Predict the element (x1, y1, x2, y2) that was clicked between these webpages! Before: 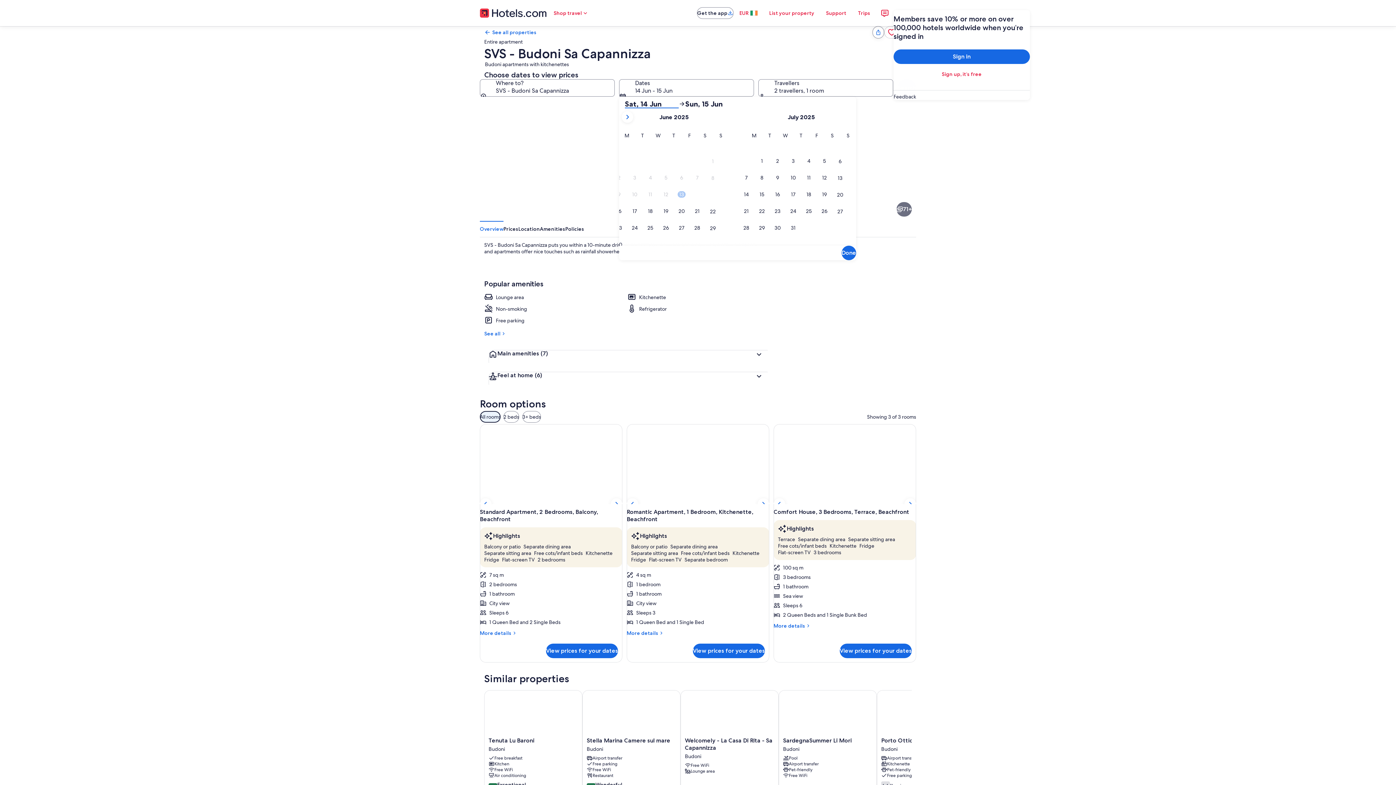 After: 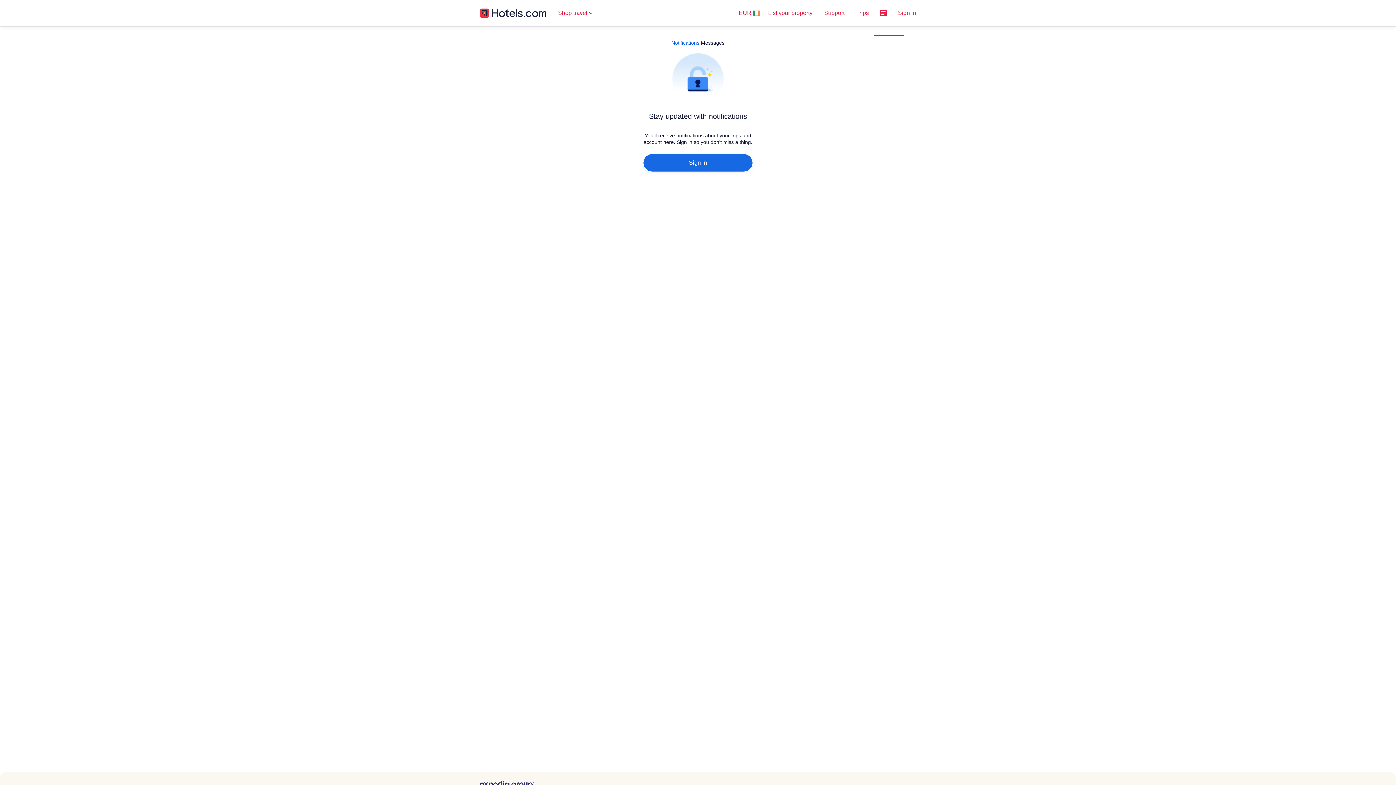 Action: bbox: (876, 4, 893, 21)